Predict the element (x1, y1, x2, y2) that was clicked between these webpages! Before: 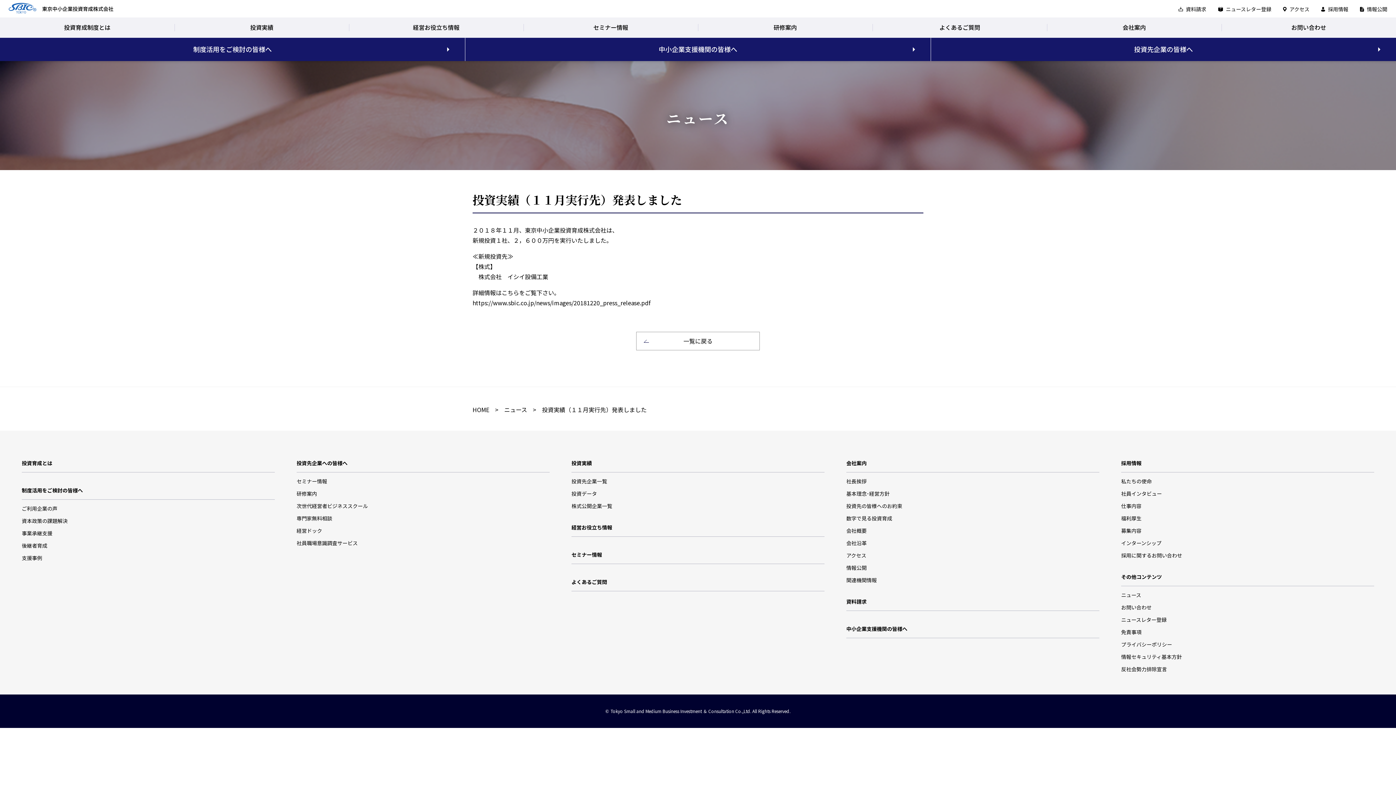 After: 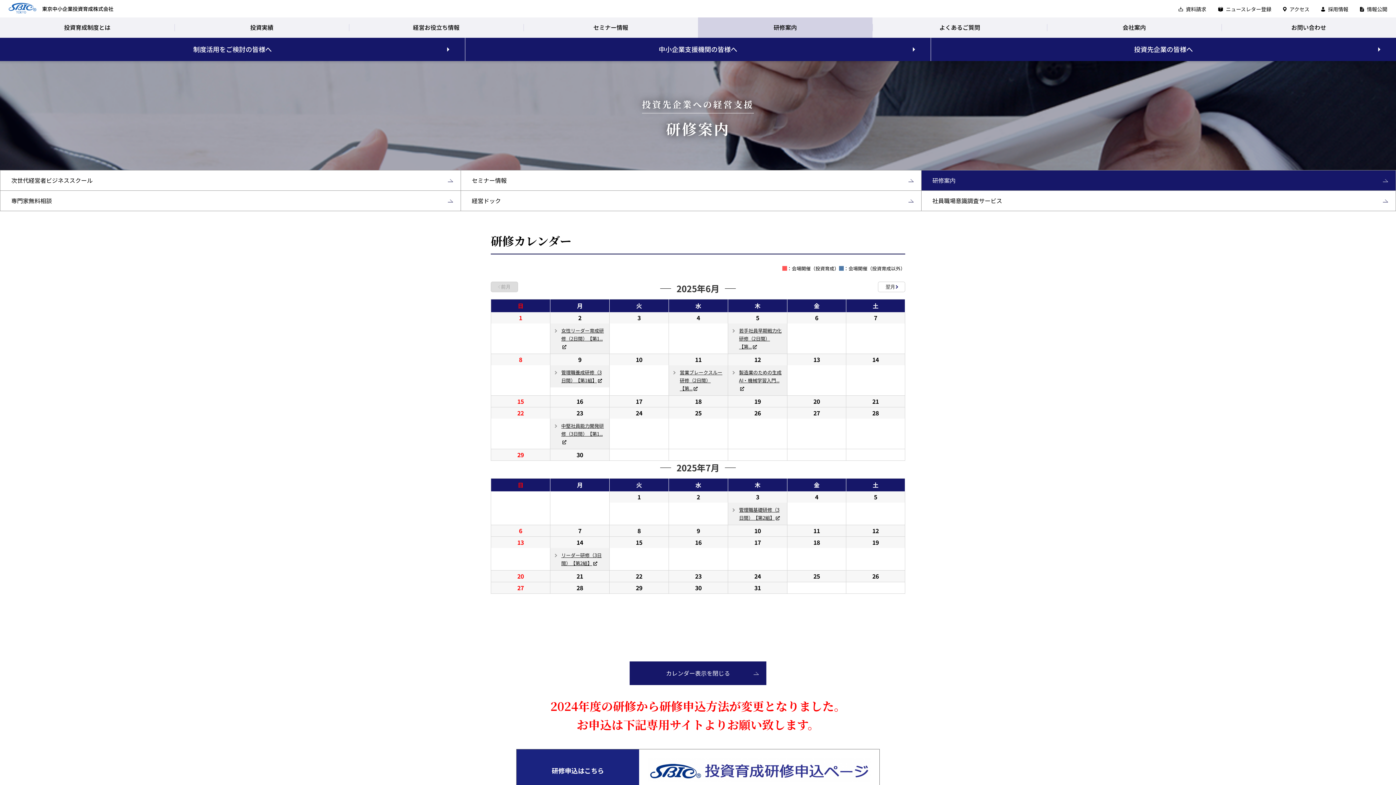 Action: label: 研修案内 bbox: (296, 490, 317, 497)